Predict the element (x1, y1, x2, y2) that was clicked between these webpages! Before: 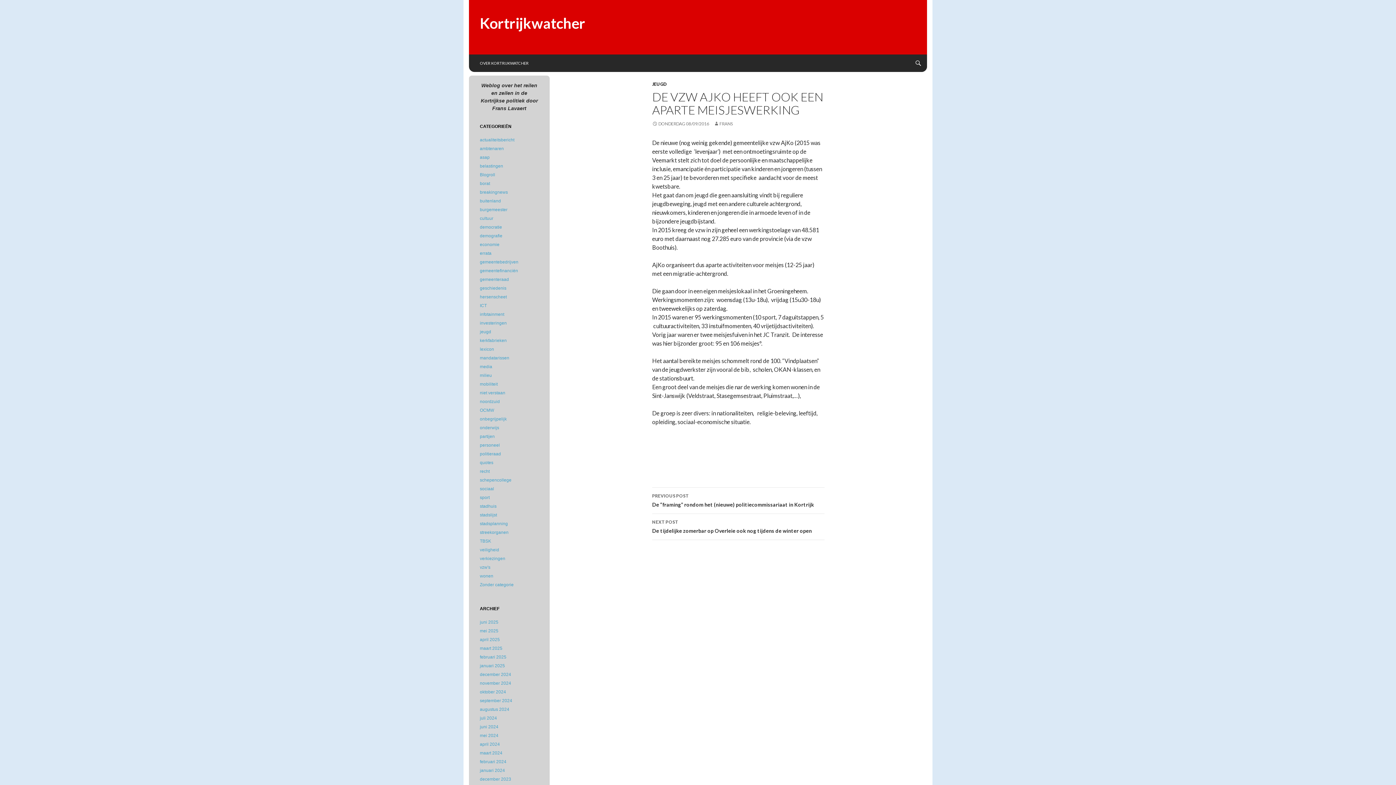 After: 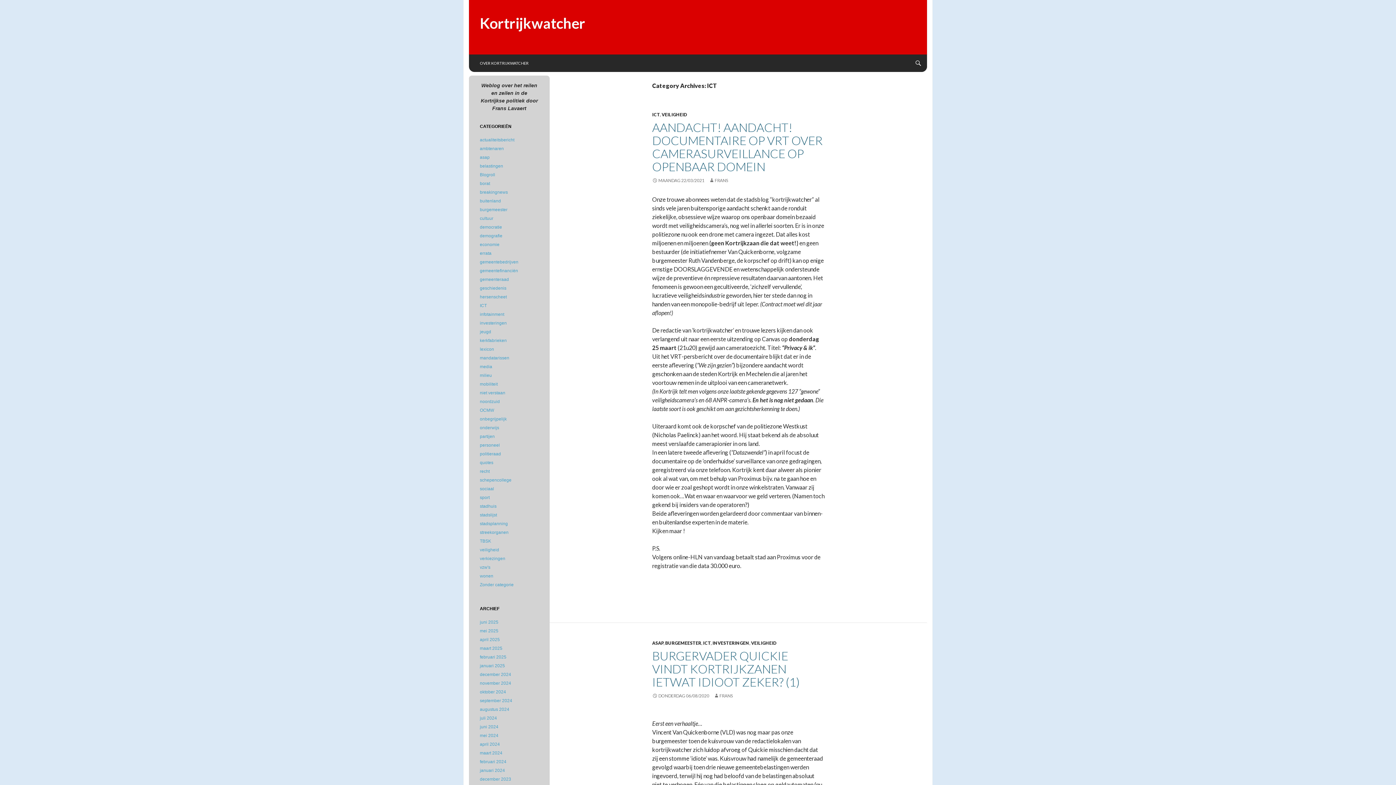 Action: label: ICT bbox: (480, 303, 486, 308)